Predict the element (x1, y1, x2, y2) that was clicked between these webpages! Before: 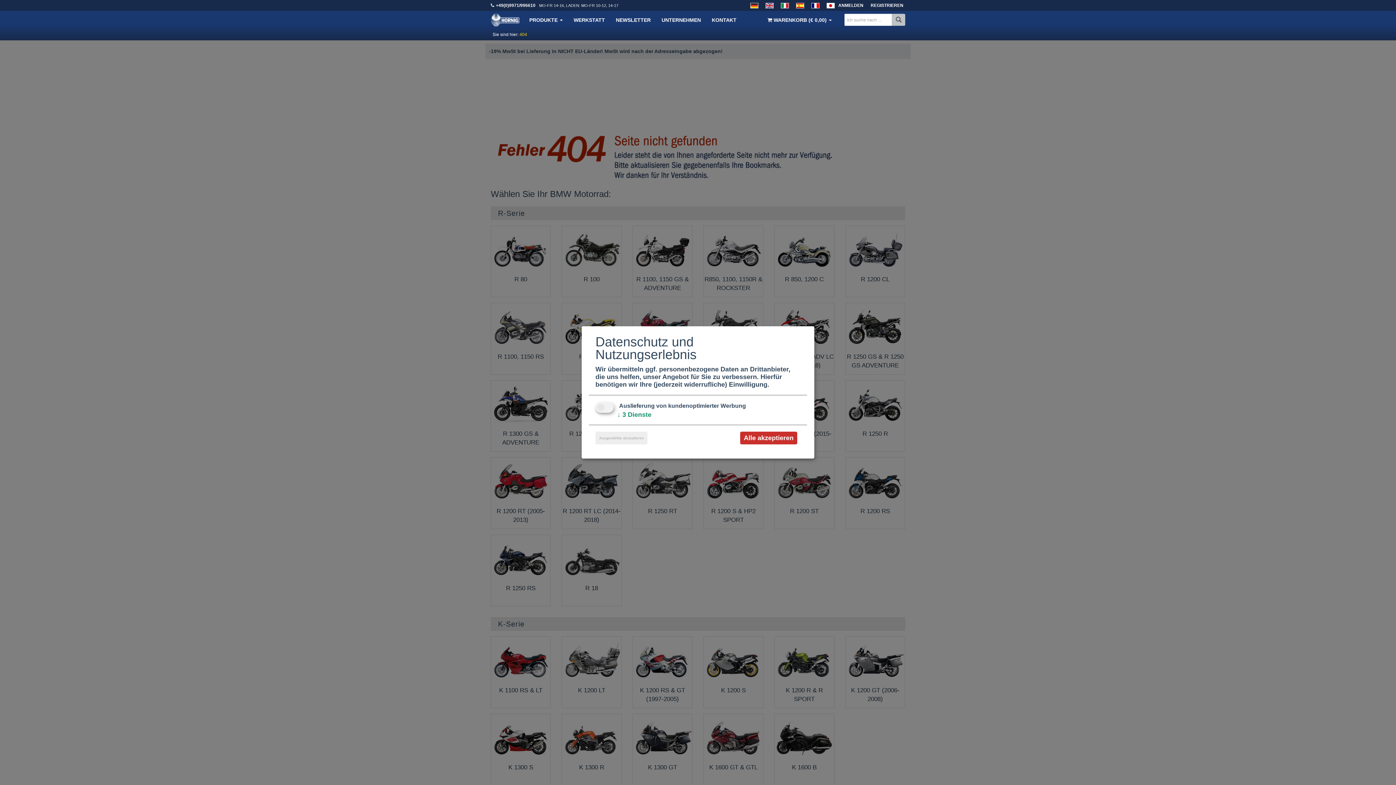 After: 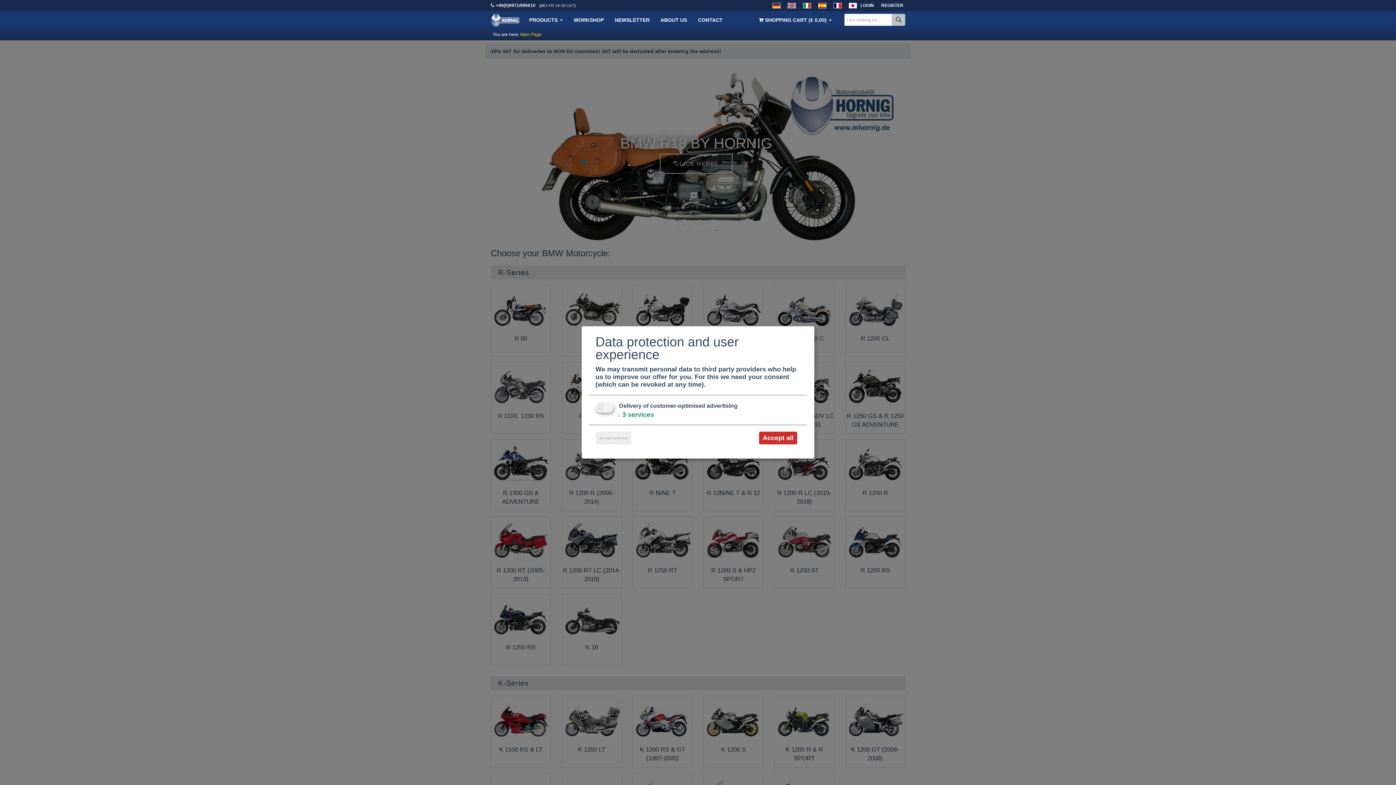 Action: bbox: (762, 0, 777, 10)